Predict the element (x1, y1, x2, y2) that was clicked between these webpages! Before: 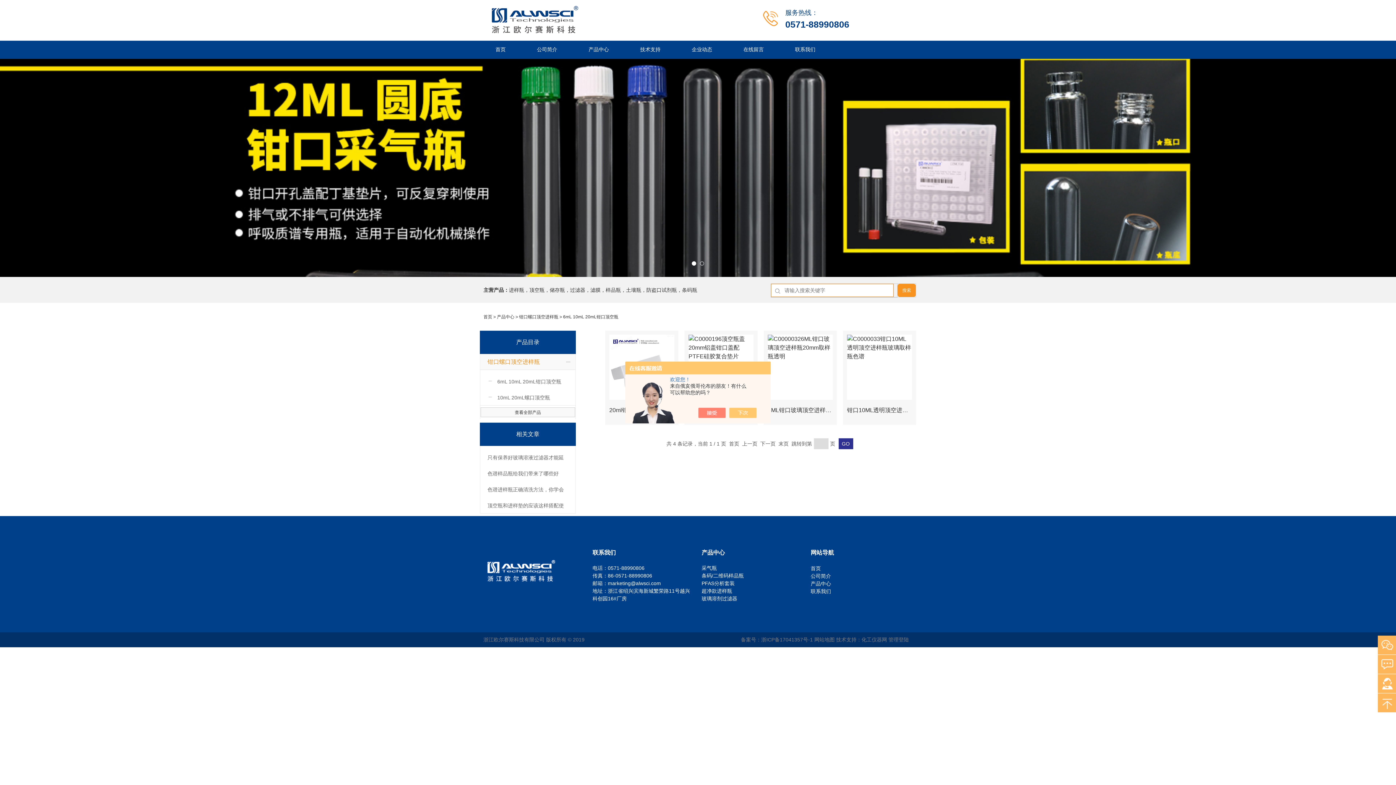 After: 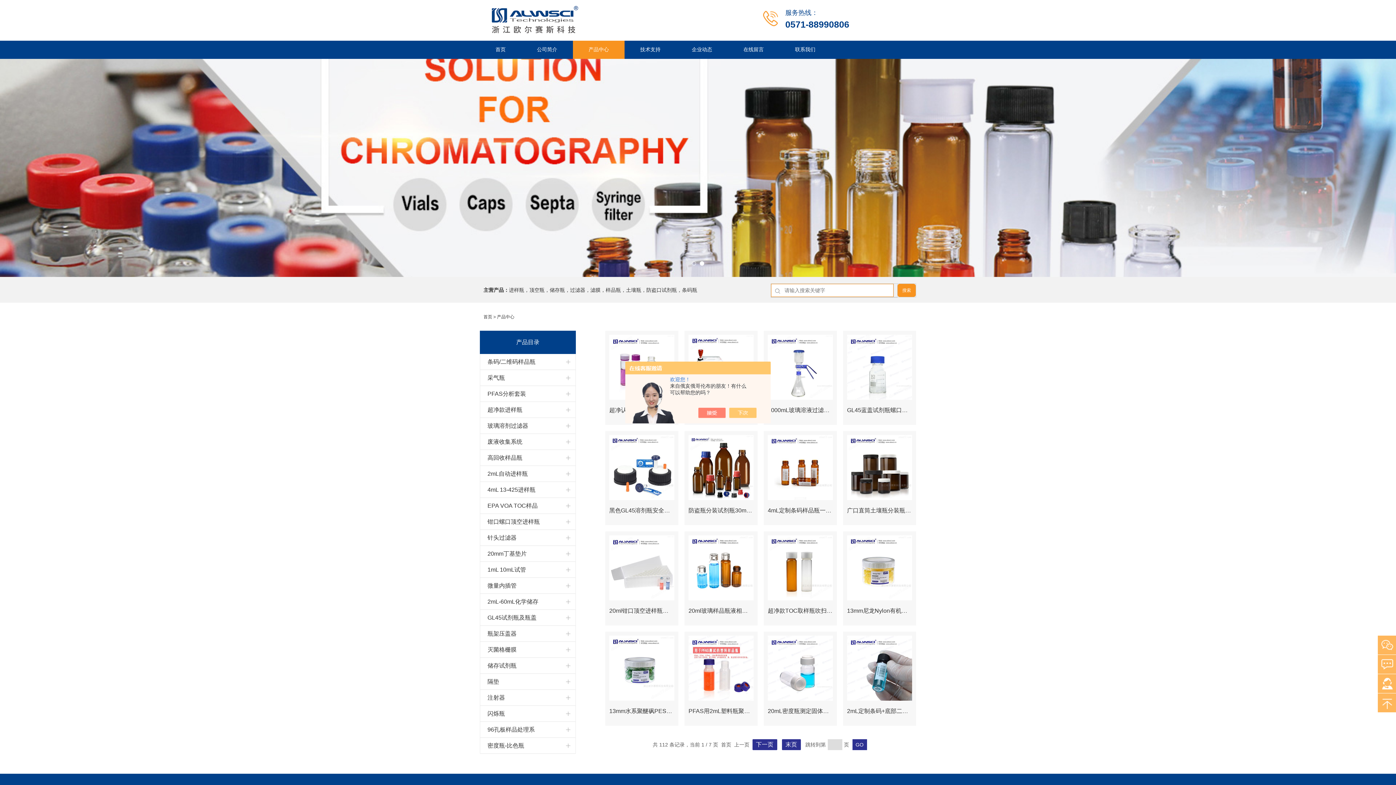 Action: label: 产品中心 bbox: (810, 581, 831, 586)